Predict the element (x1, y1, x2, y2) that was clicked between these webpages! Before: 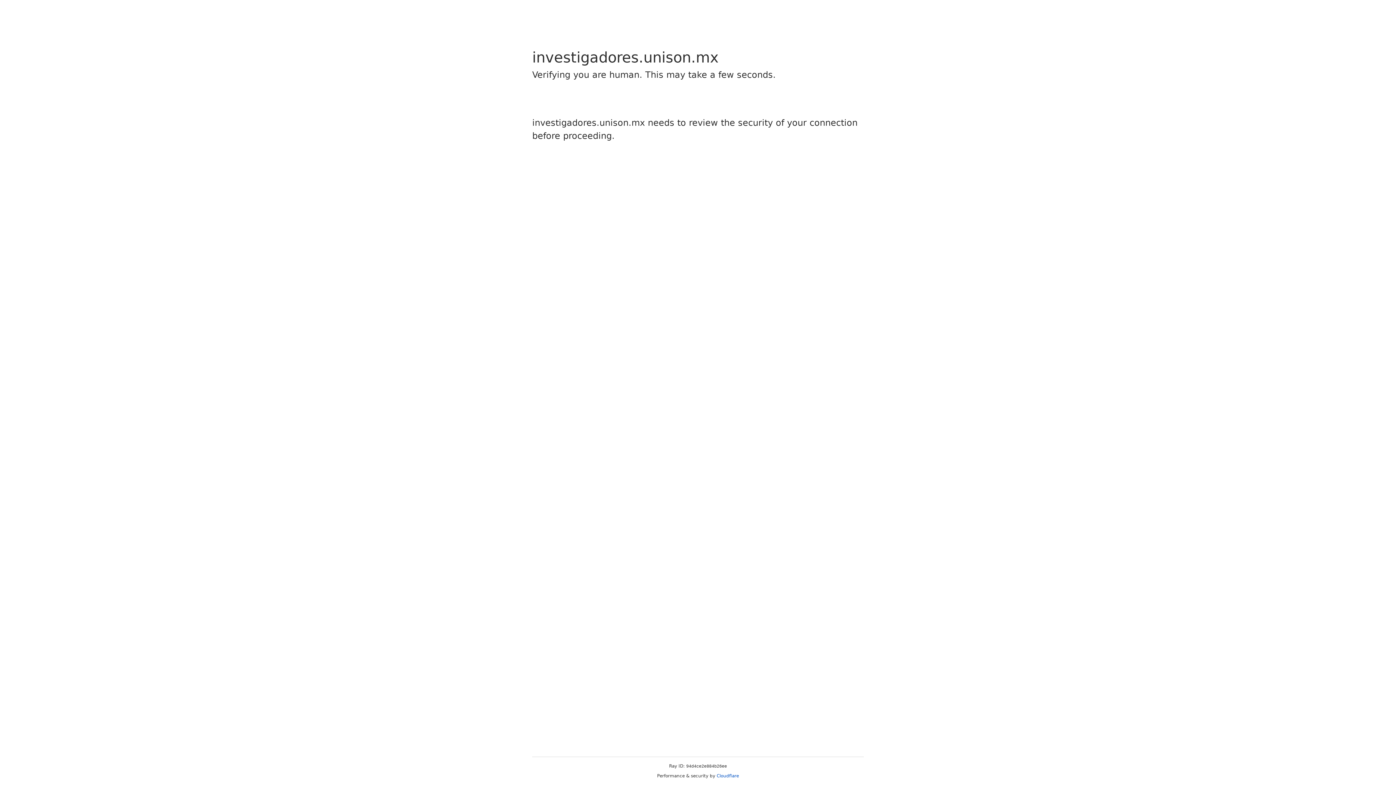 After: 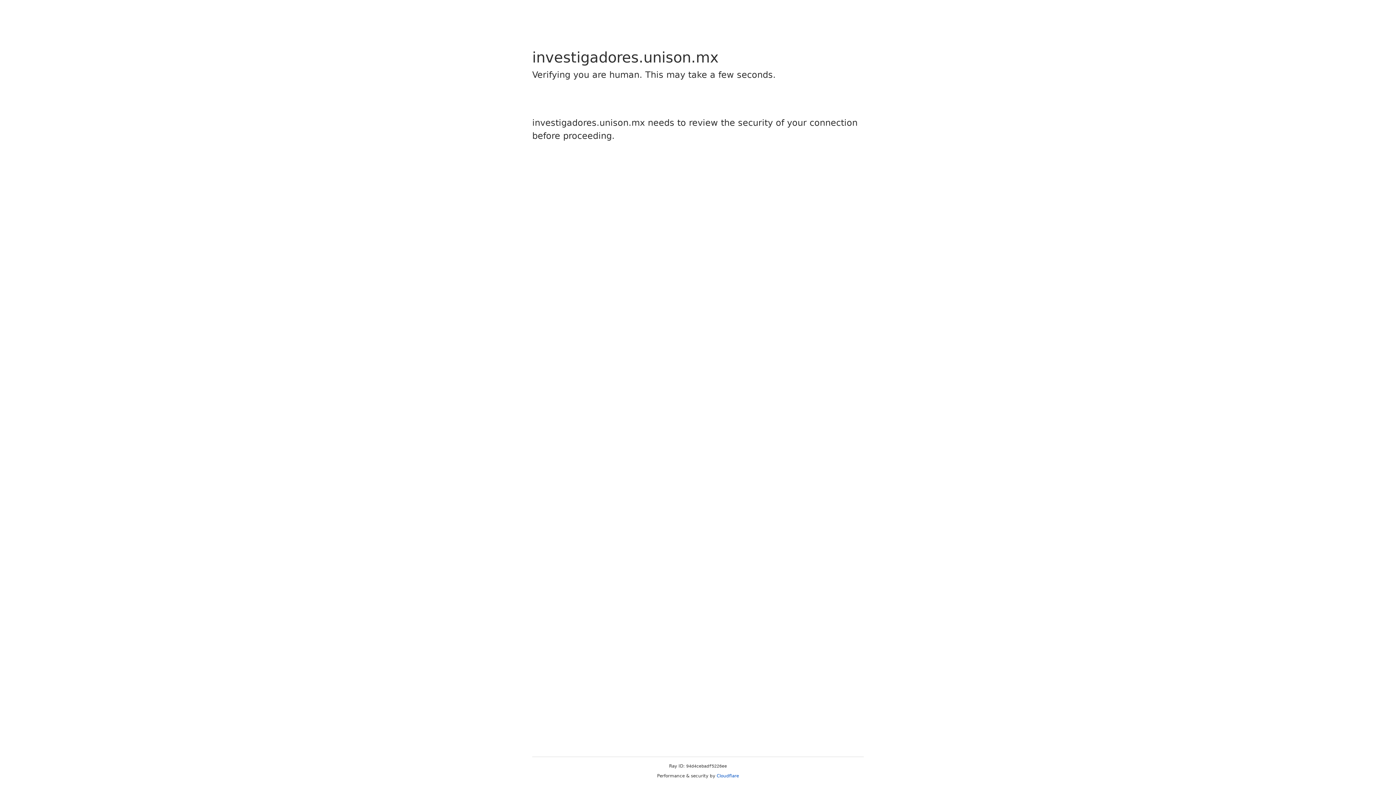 Action: label: Cloudflare bbox: (716, 773, 739, 778)